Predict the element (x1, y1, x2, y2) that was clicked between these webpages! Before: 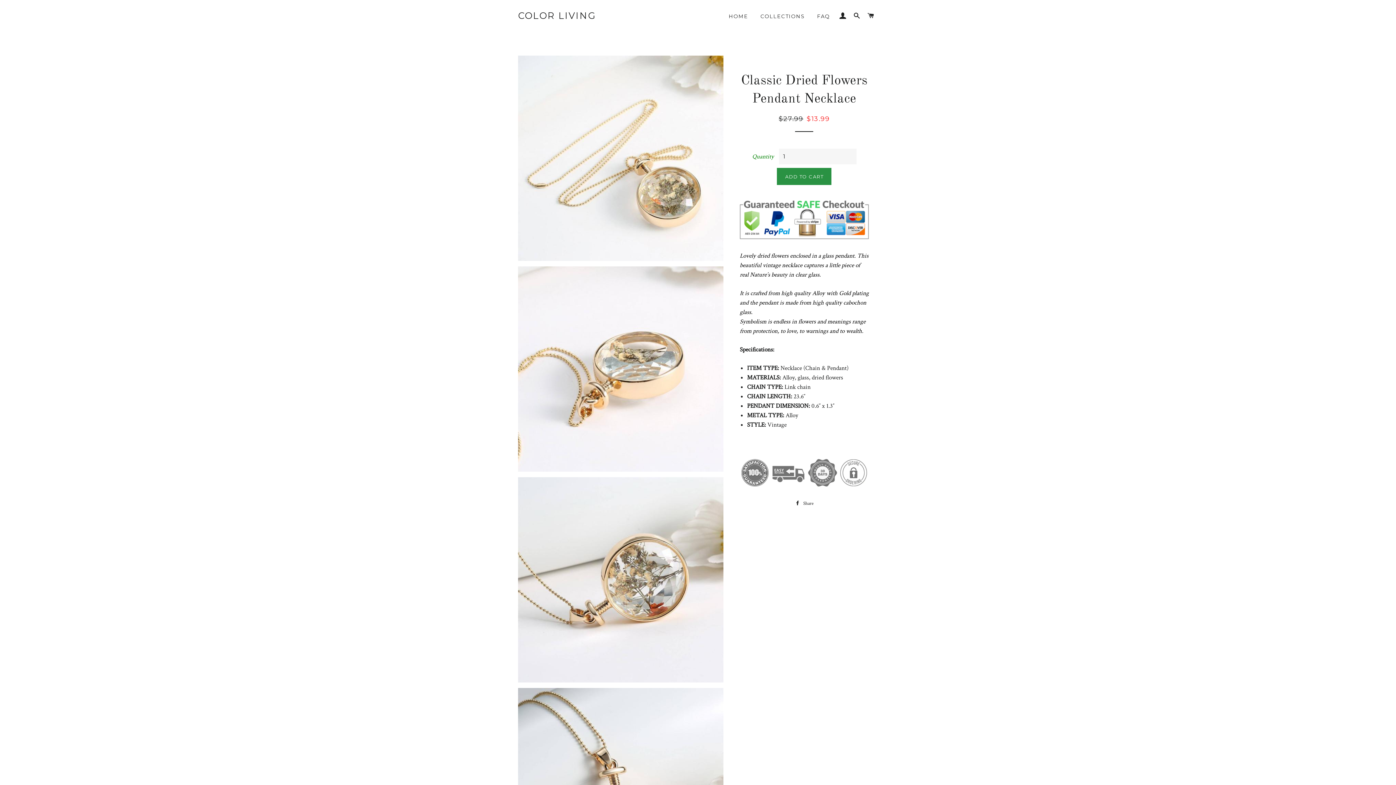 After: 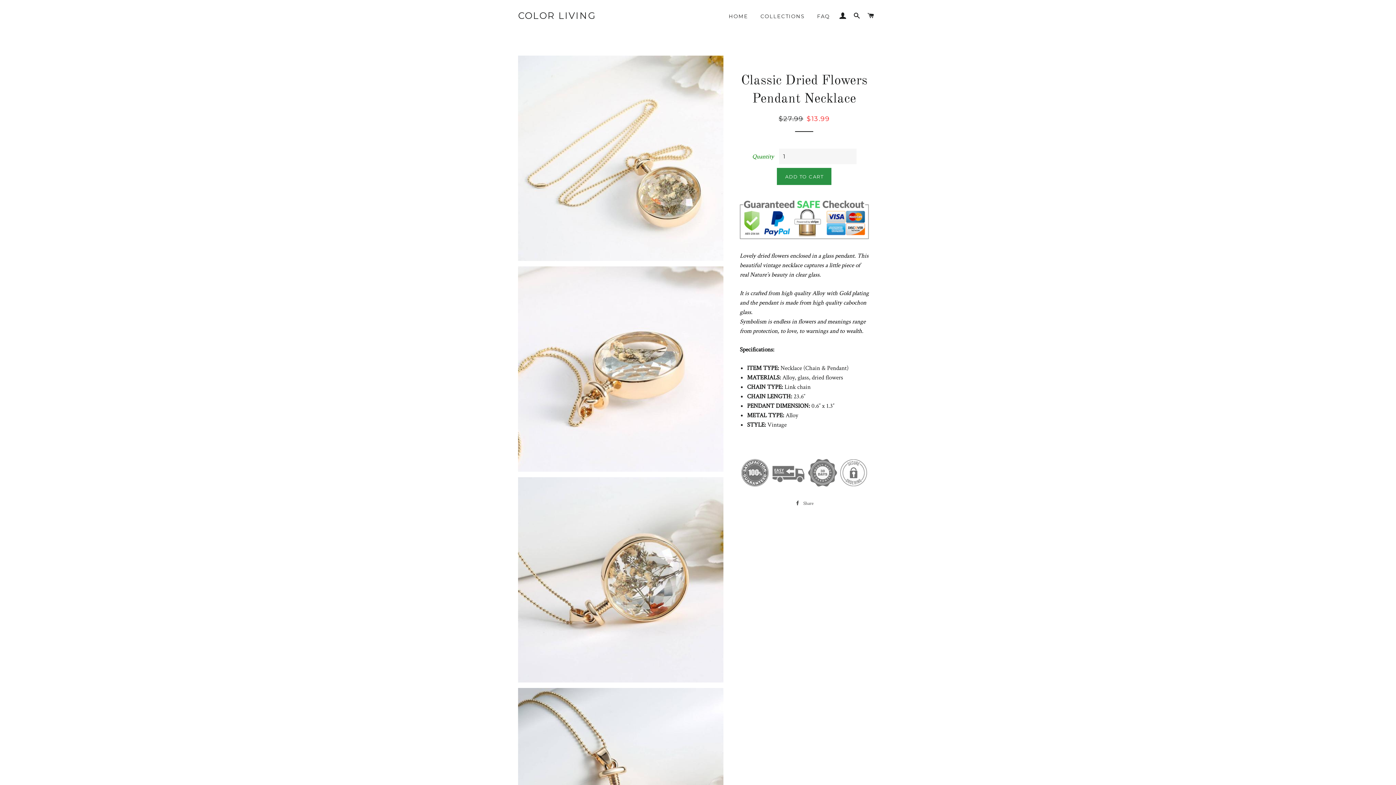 Action: label:  Share
Share on Facebook bbox: (791, 498, 817, 509)